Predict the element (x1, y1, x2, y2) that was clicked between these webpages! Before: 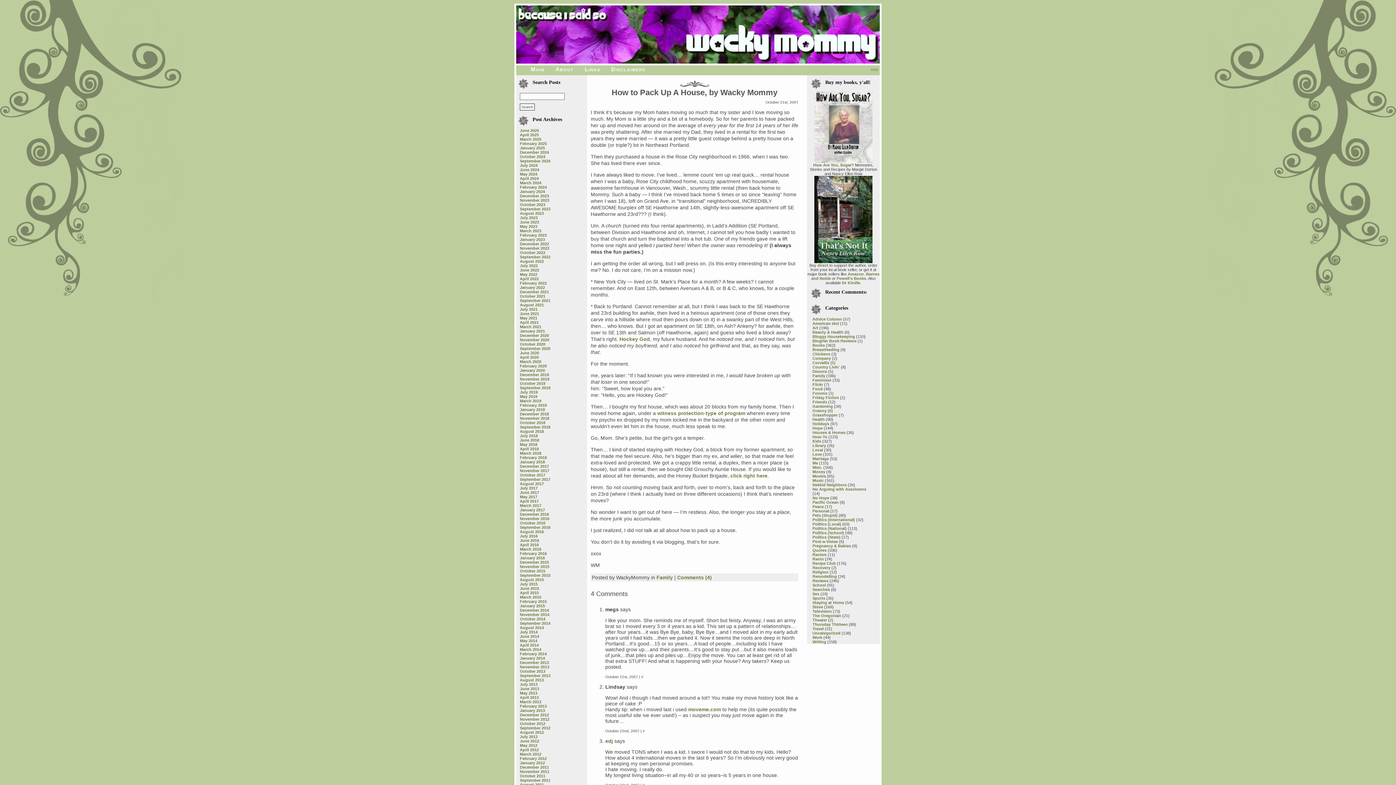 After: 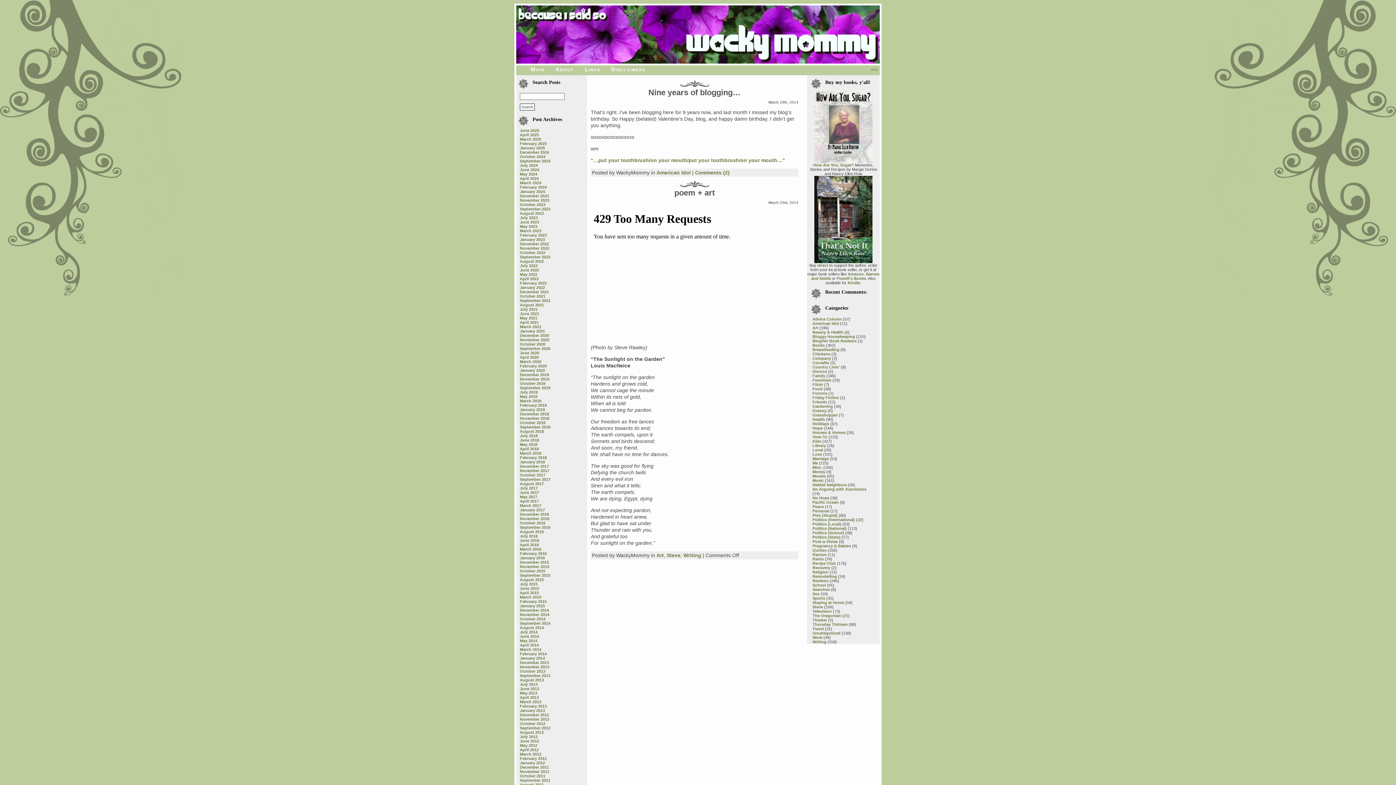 Action: bbox: (520, 647, 541, 652) label: March 2014